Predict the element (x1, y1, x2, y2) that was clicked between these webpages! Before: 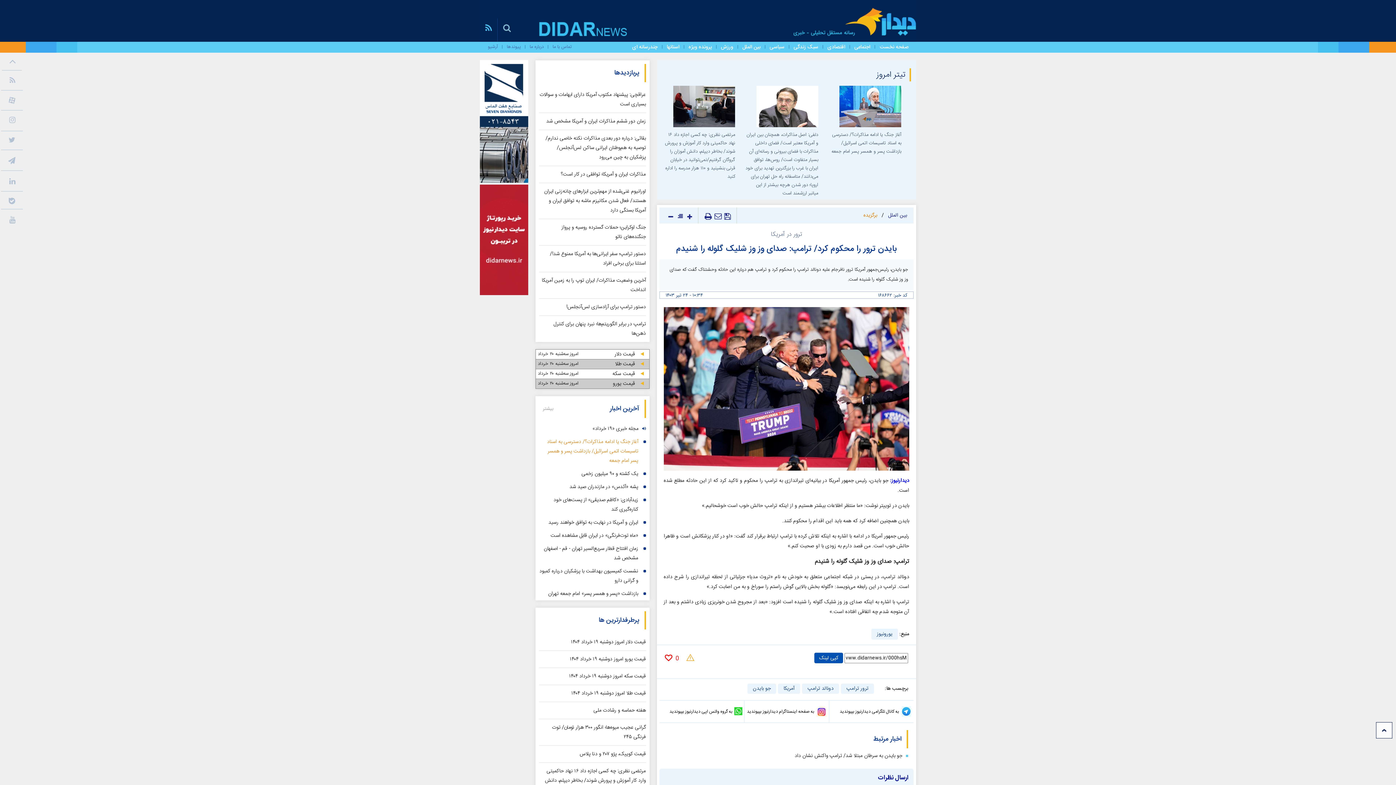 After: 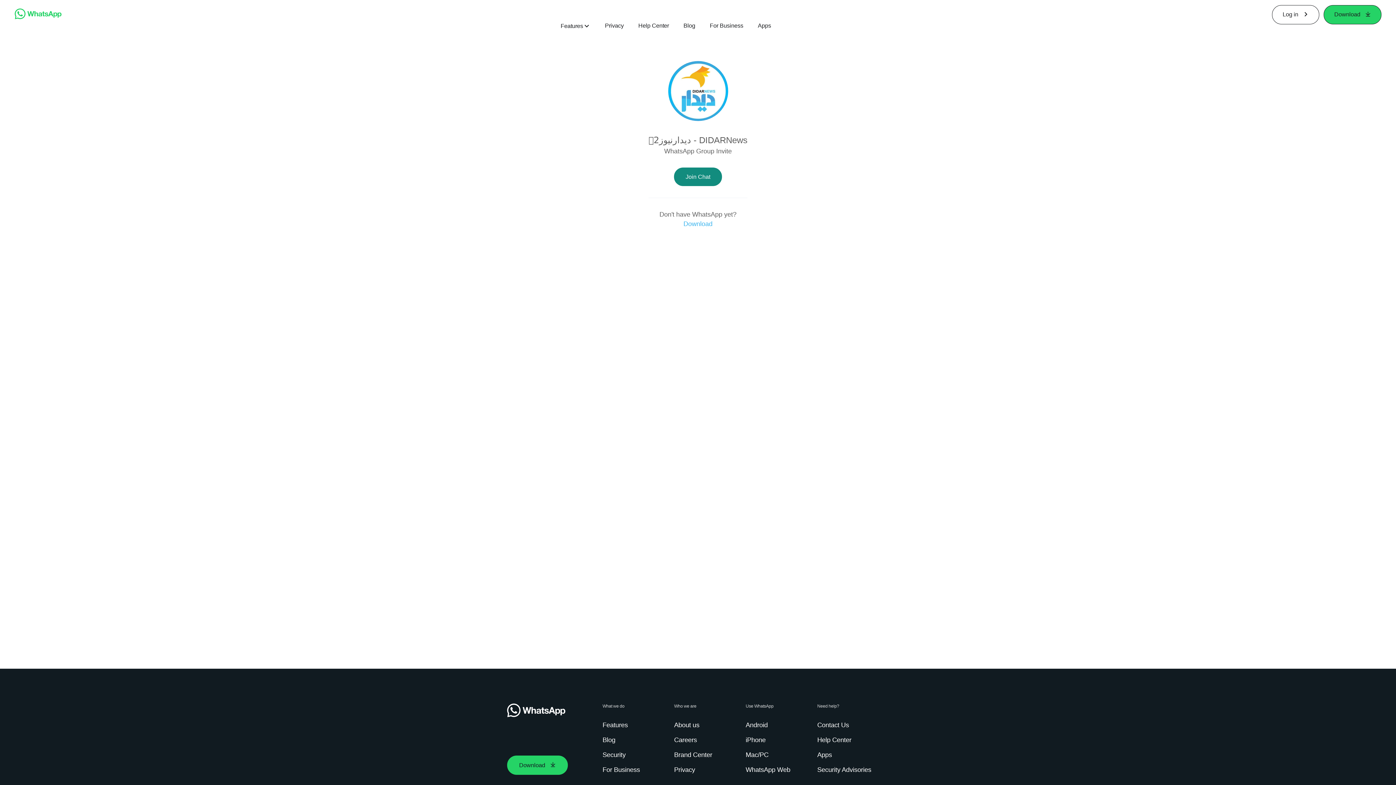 Action: bbox: (669, 708, 734, 716) label: به گروه واتس اپی دیدارنیوز بپیوندید